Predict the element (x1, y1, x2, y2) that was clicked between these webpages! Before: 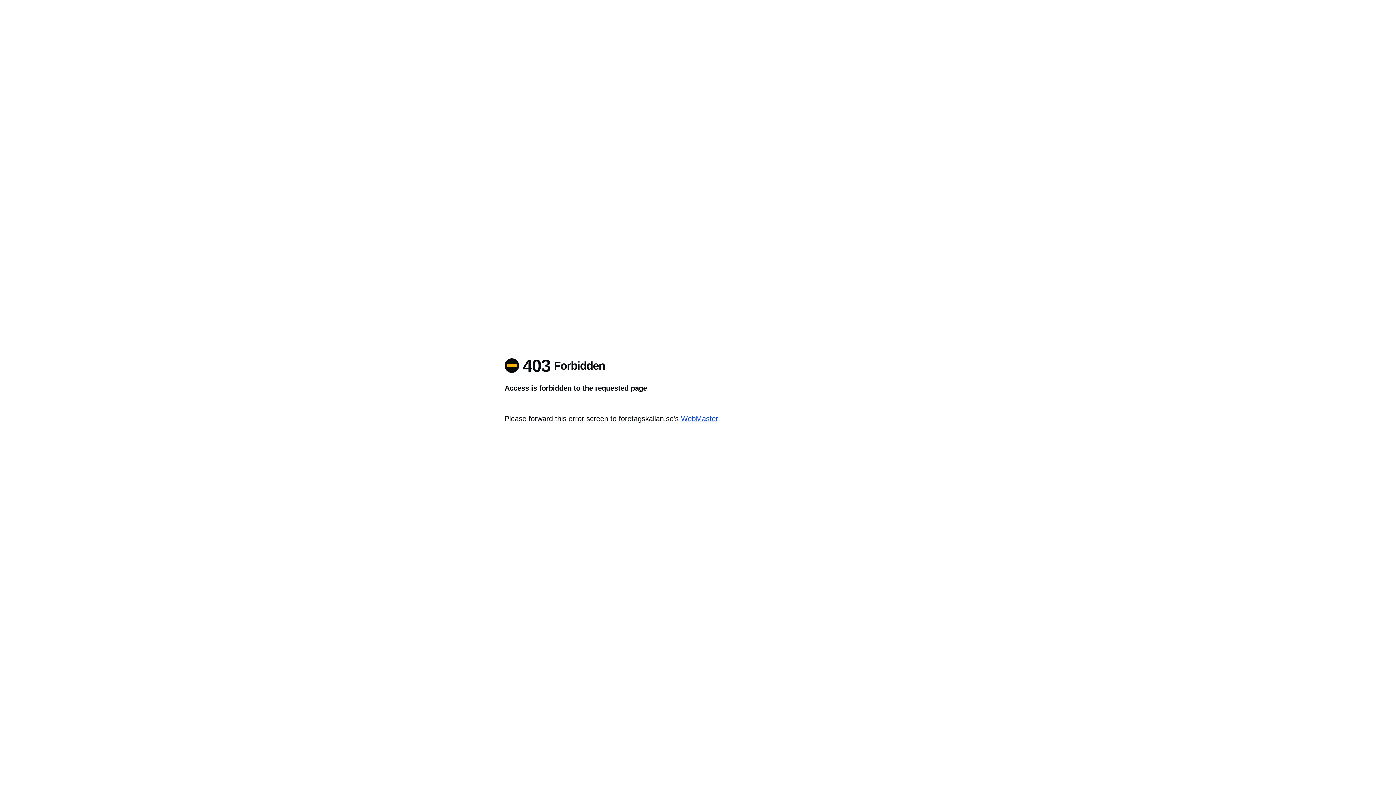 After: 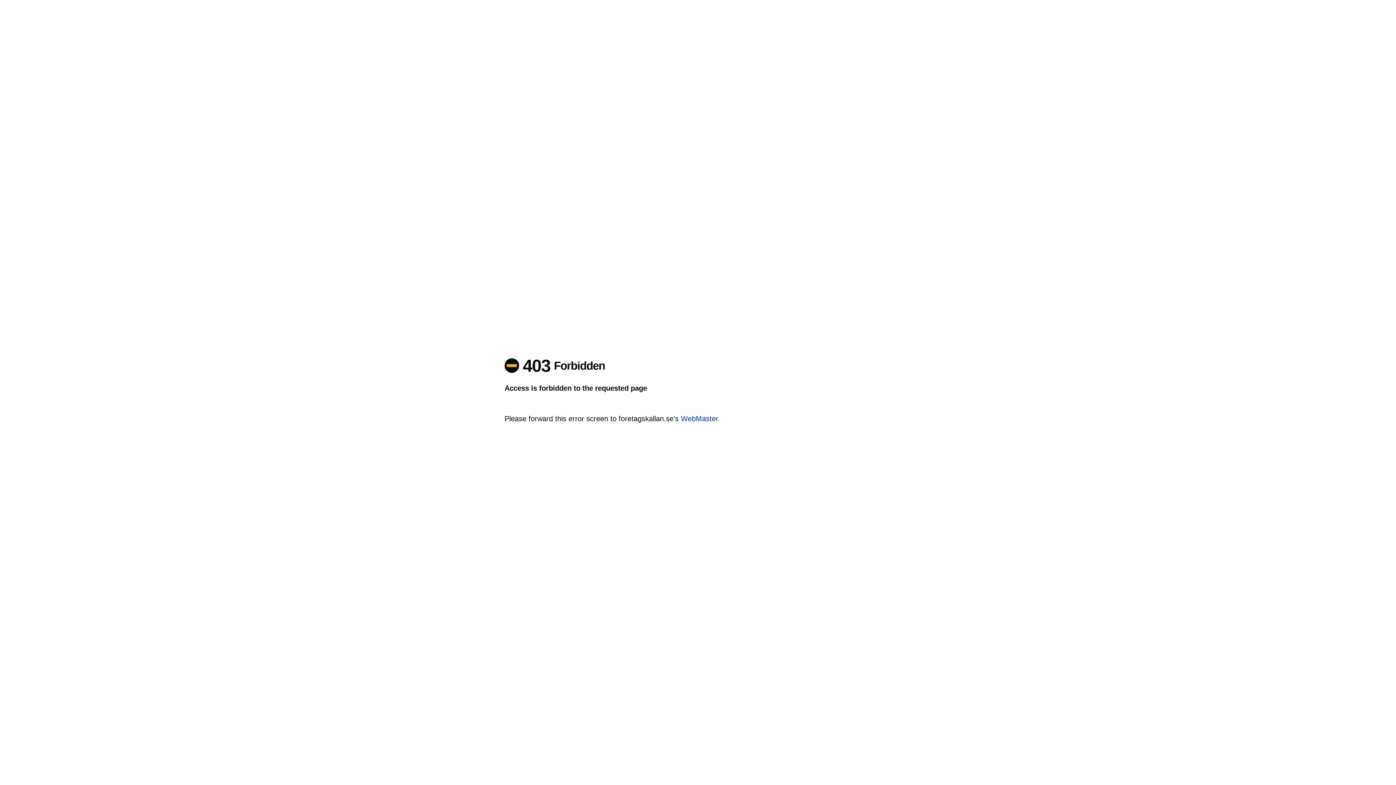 Action: label: WebMaster bbox: (681, 414, 718, 422)